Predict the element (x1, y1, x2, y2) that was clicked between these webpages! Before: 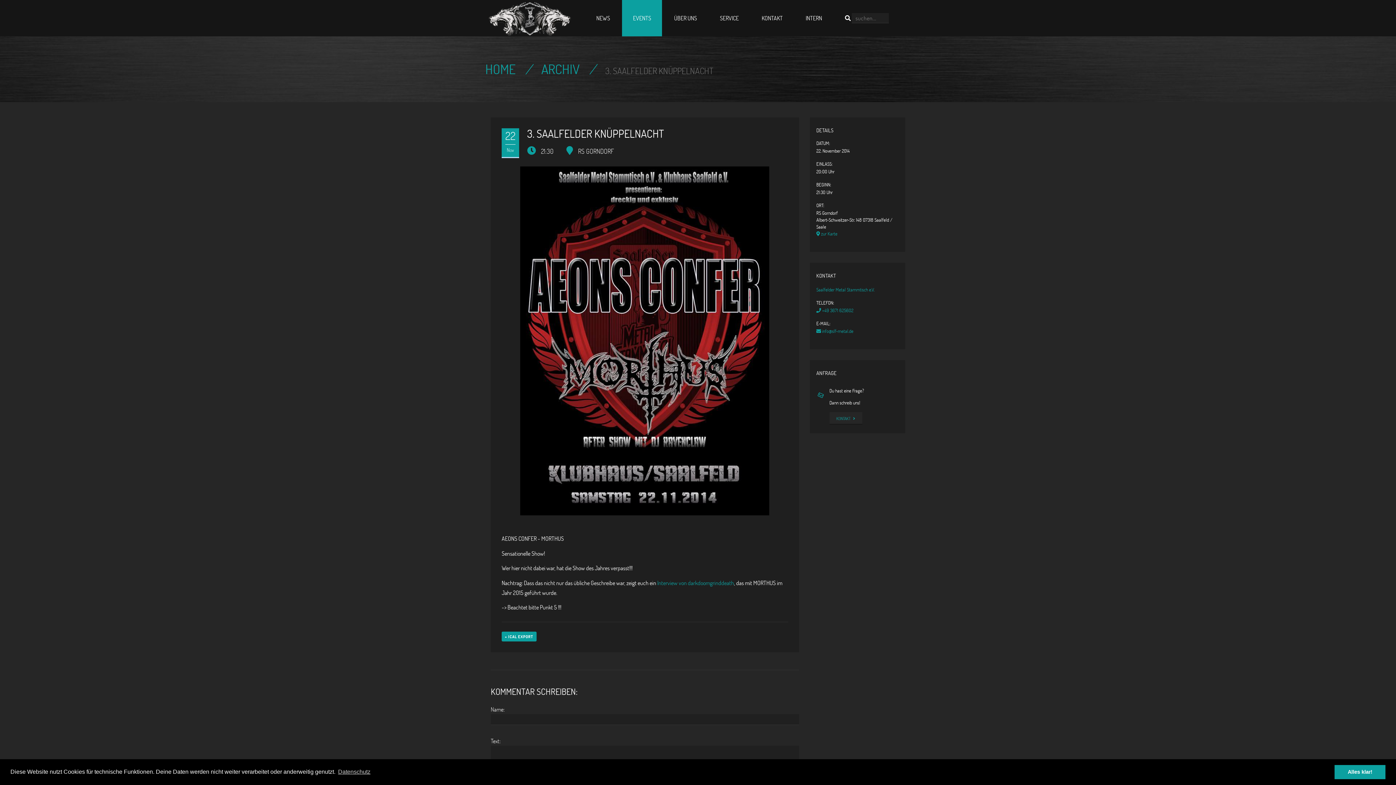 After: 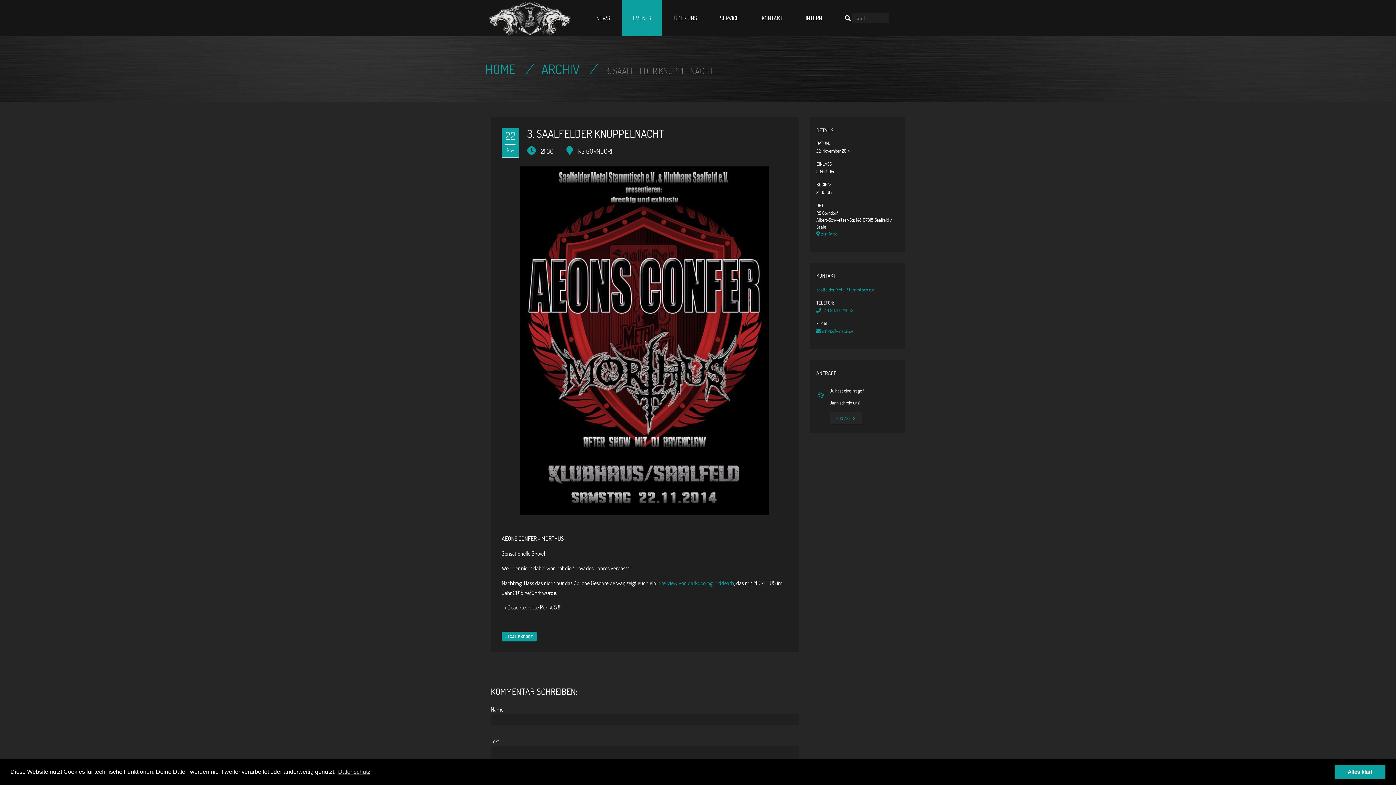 Action: label:  info@slf-metal.de bbox: (816, 328, 853, 334)